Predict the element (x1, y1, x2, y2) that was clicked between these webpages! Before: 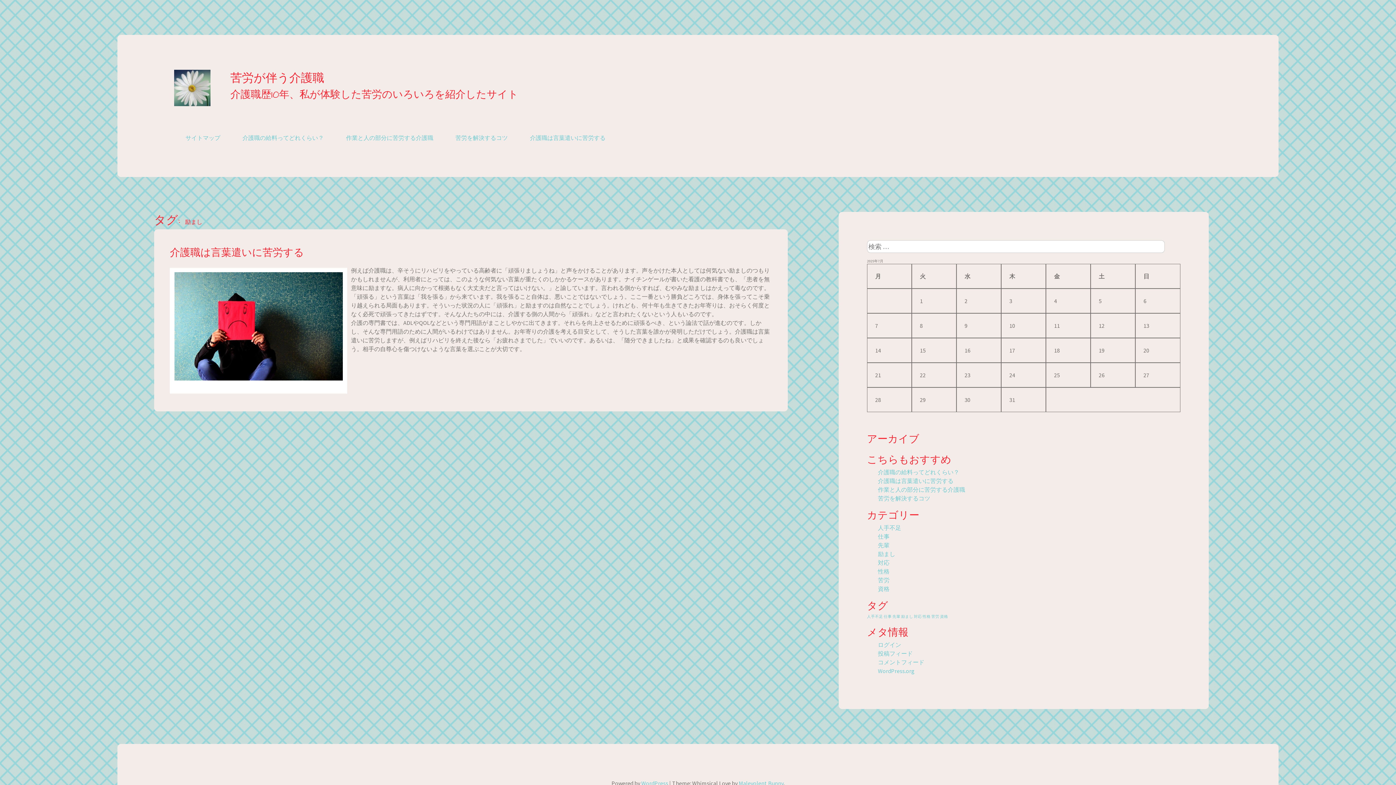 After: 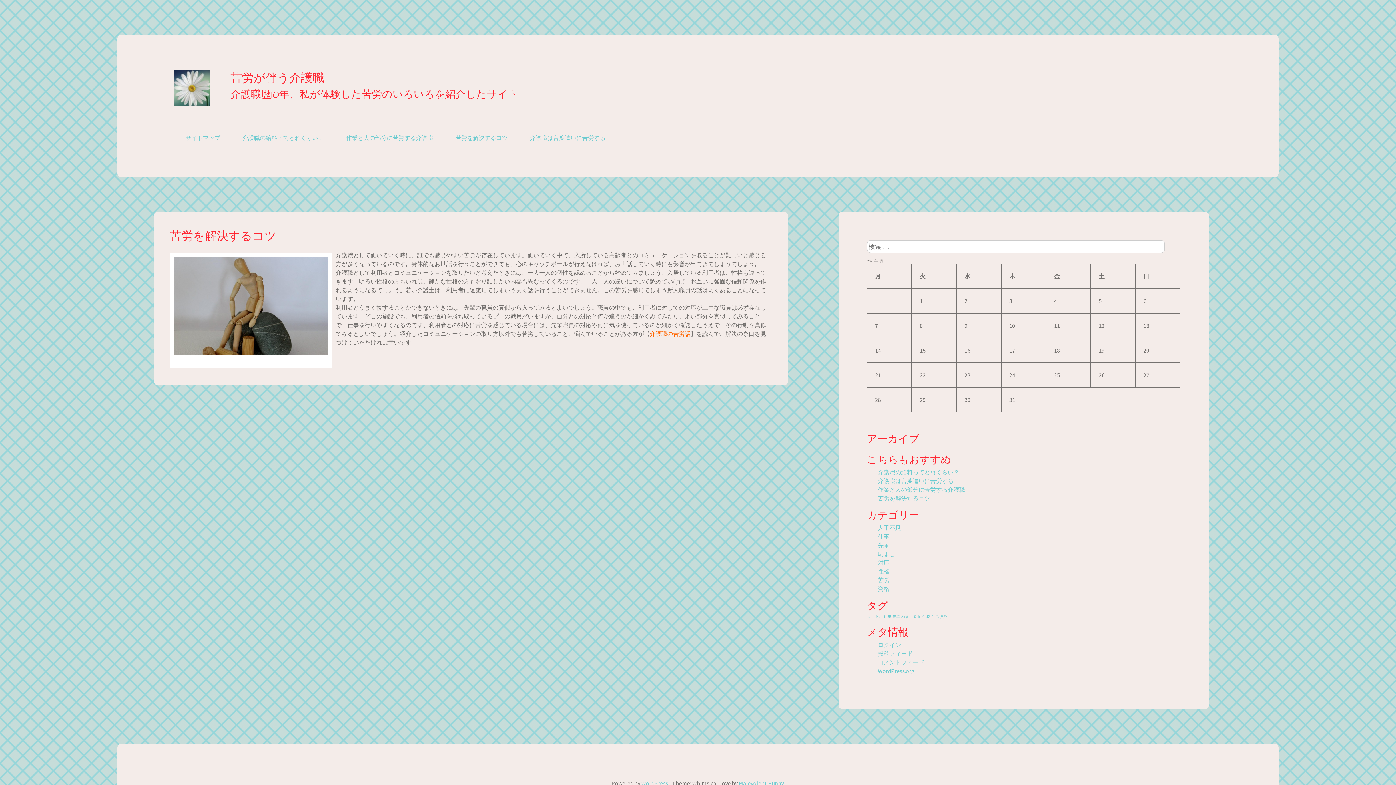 Action: bbox: (455, 133, 507, 142) label: 苦労を解決するコツ